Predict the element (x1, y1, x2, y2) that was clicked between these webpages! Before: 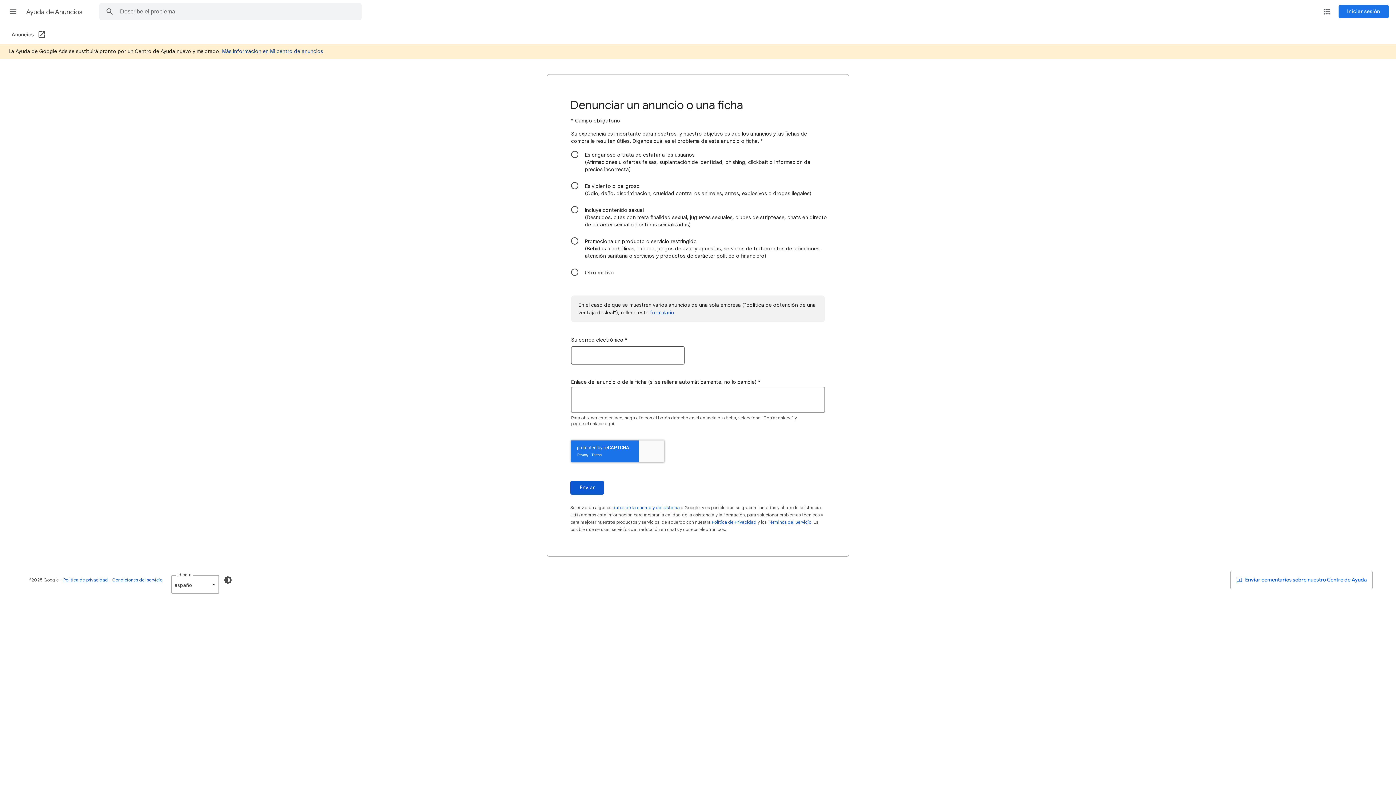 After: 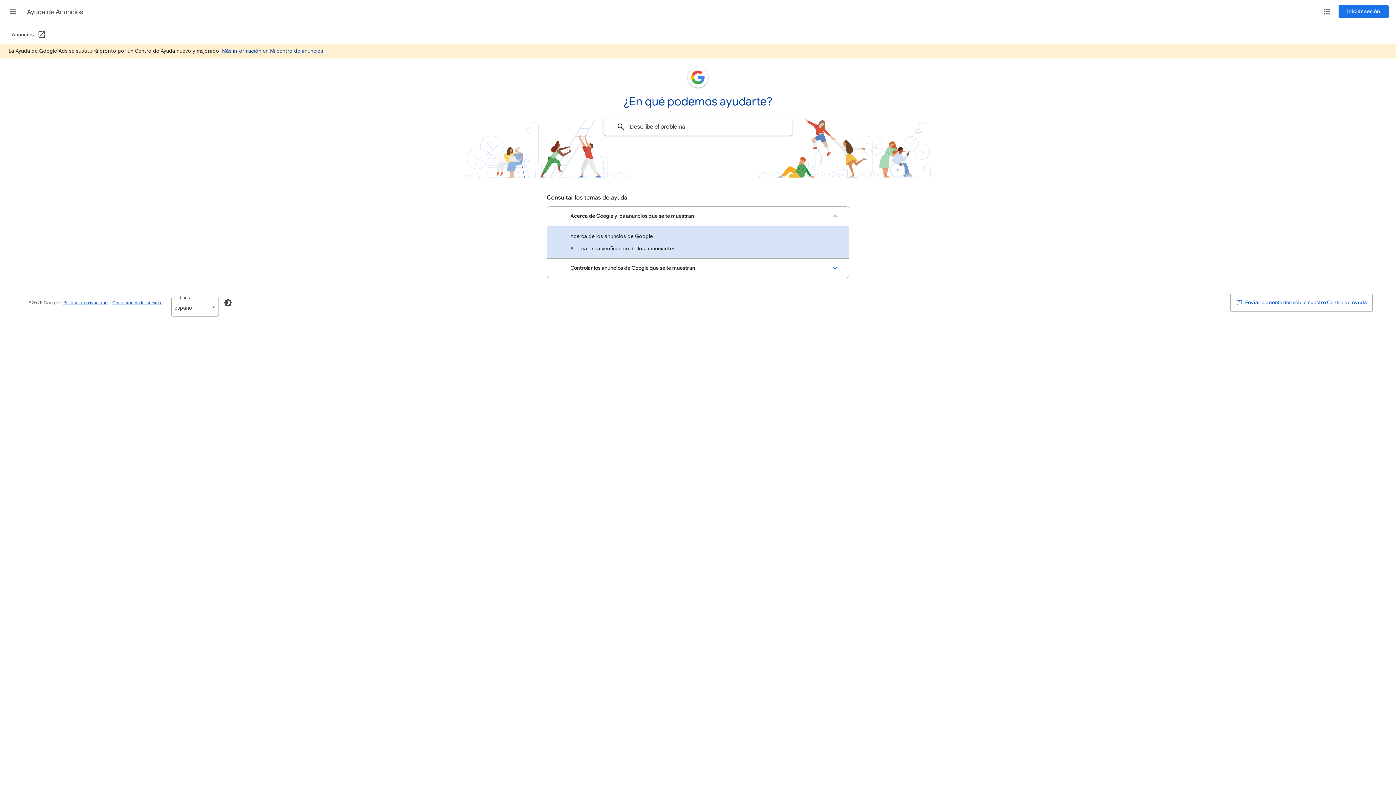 Action: bbox: (26, 2, 84, 21) label: Ayuda de Anuncios